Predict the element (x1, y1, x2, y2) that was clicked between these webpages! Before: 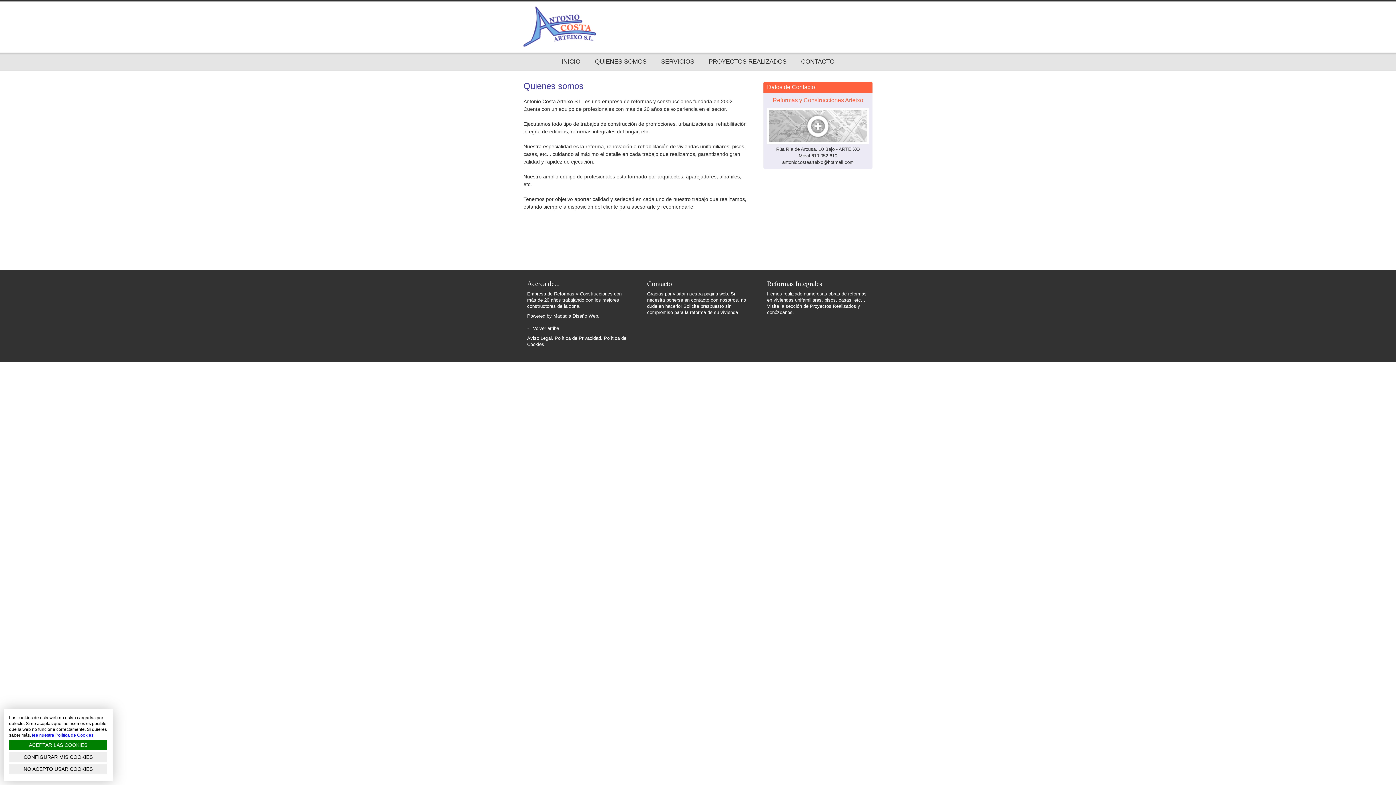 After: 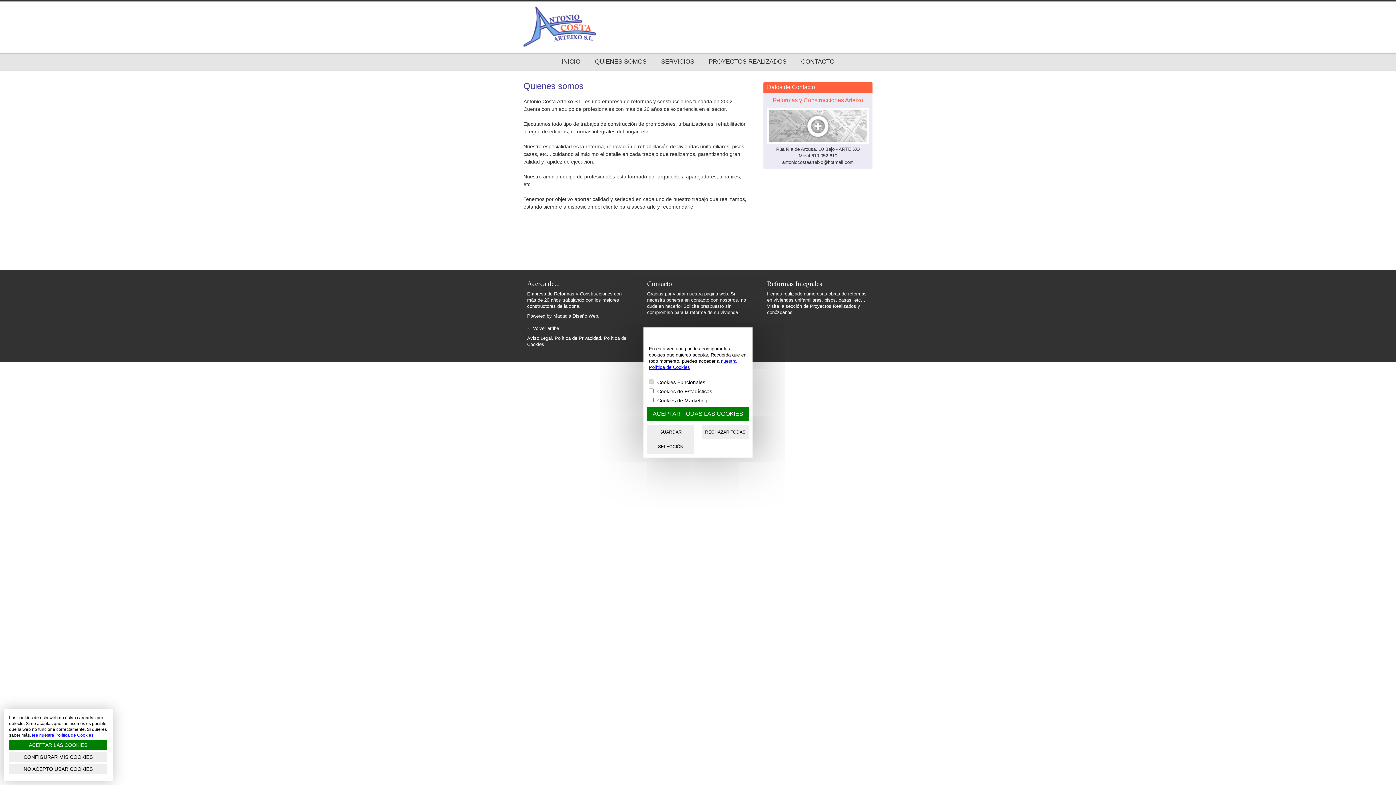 Action: bbox: (9, 752, 107, 762) label: CONFIGURAR MIS COOKIES